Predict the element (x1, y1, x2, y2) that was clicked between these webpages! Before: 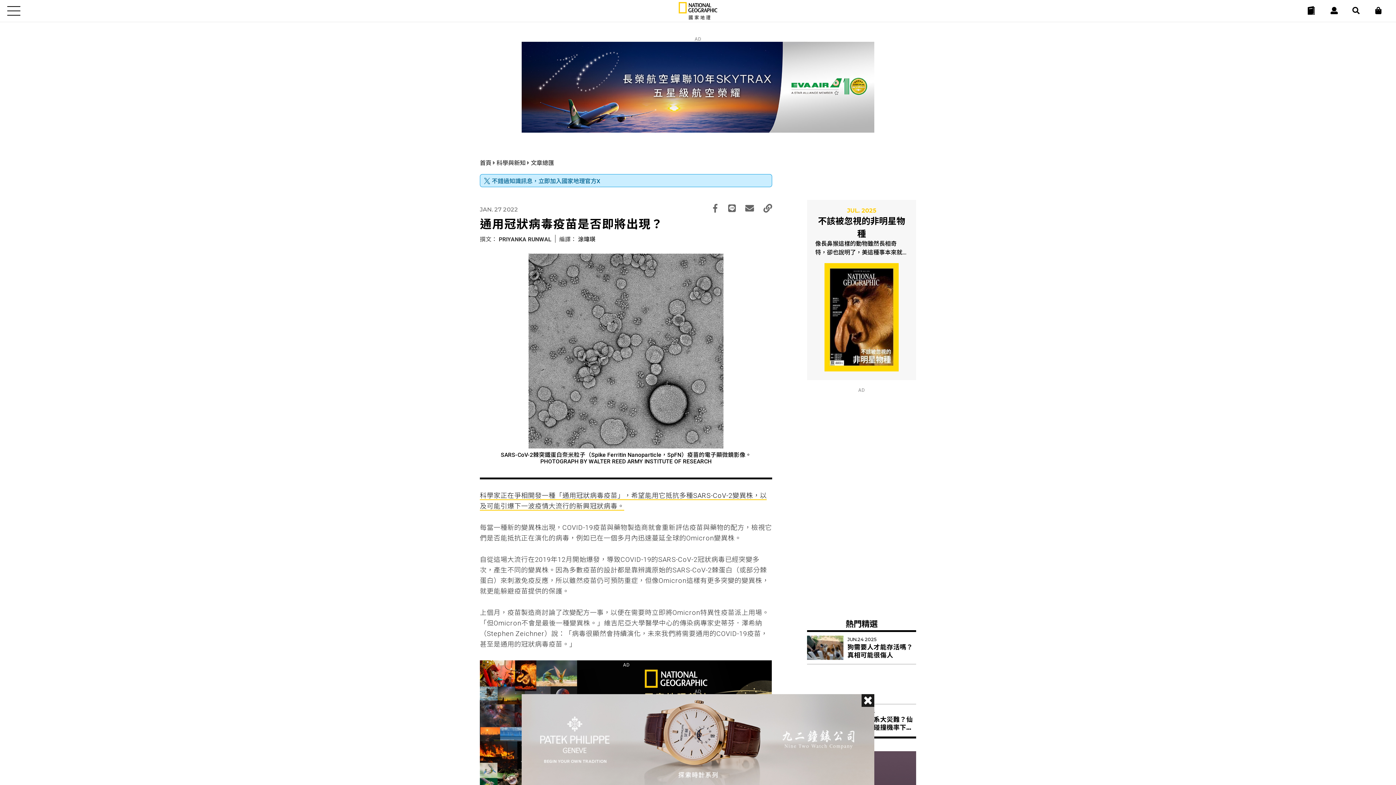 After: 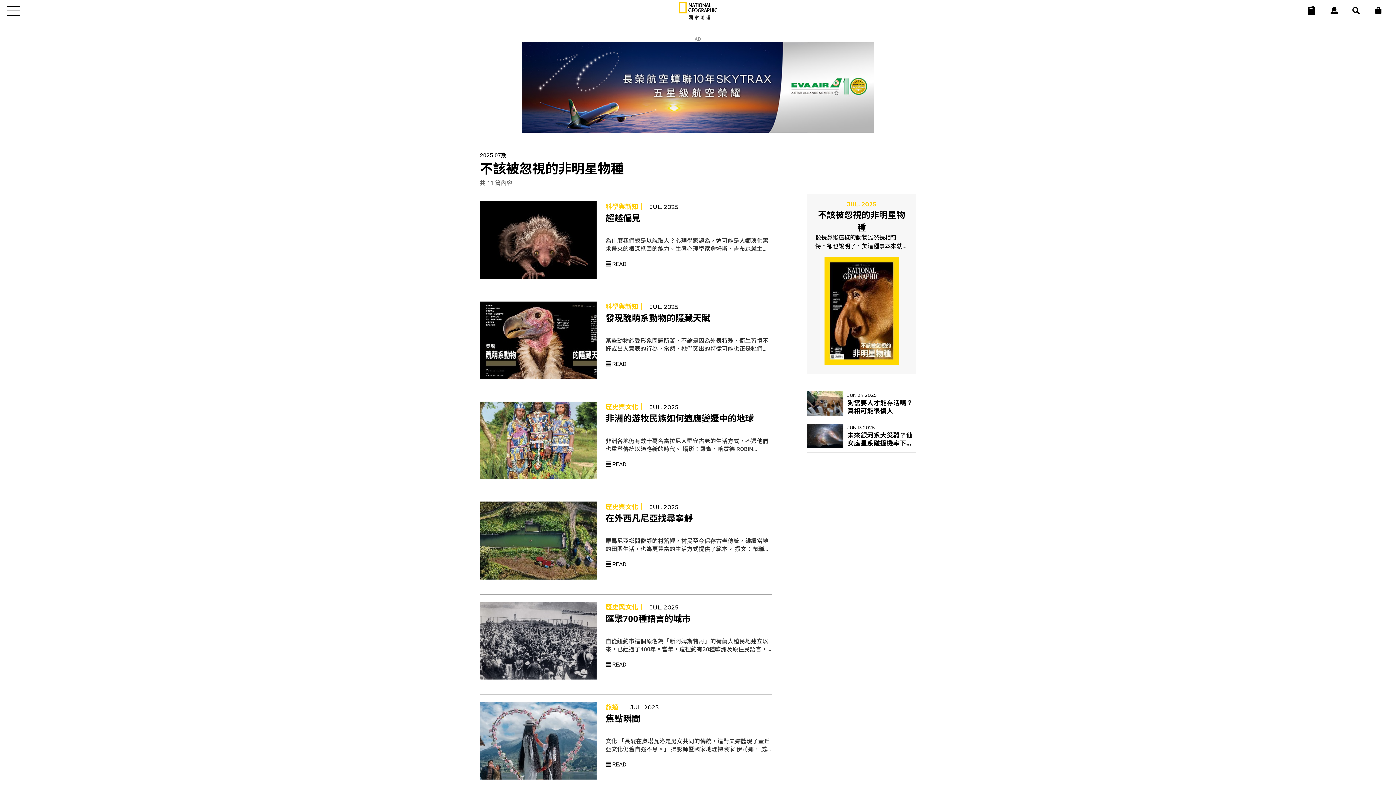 Action: bbox: (807, 200, 916, 380)